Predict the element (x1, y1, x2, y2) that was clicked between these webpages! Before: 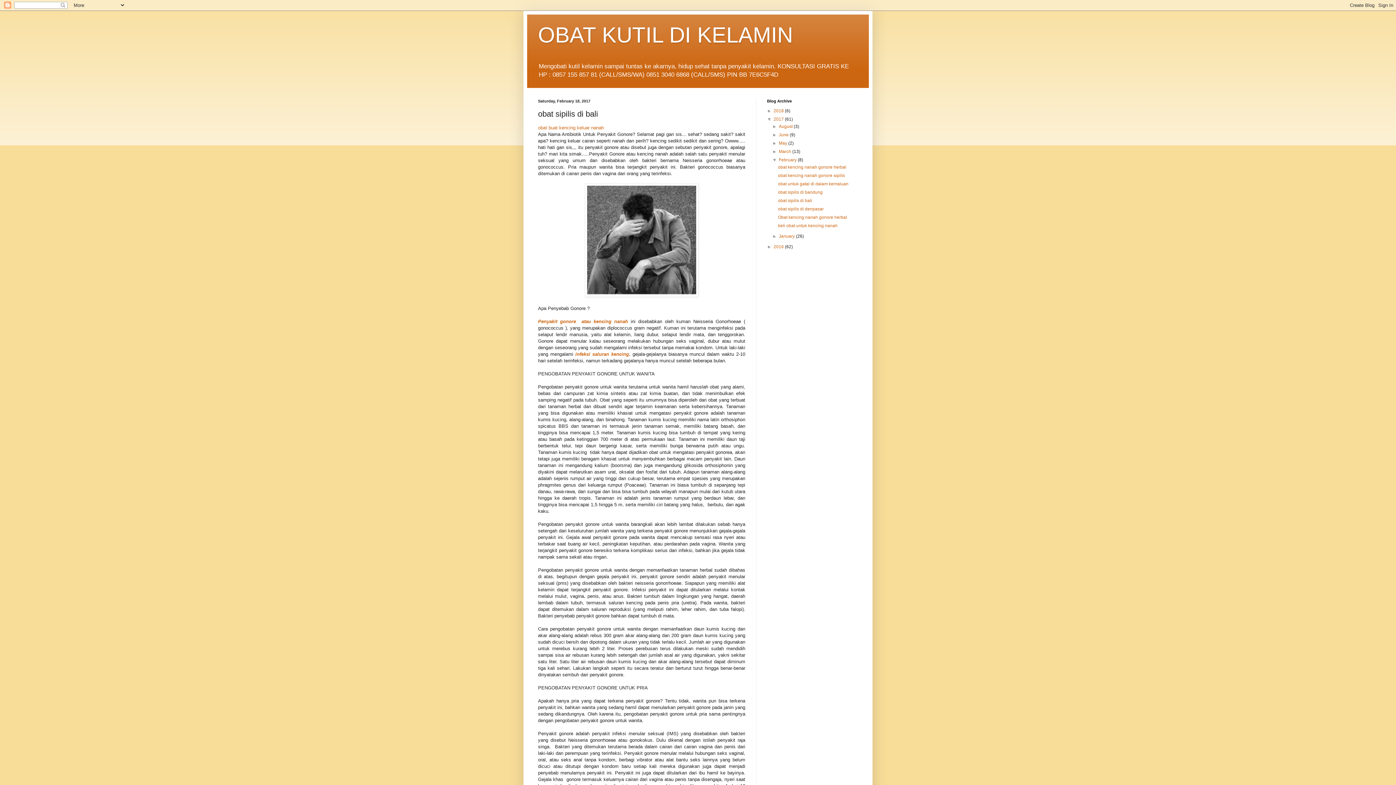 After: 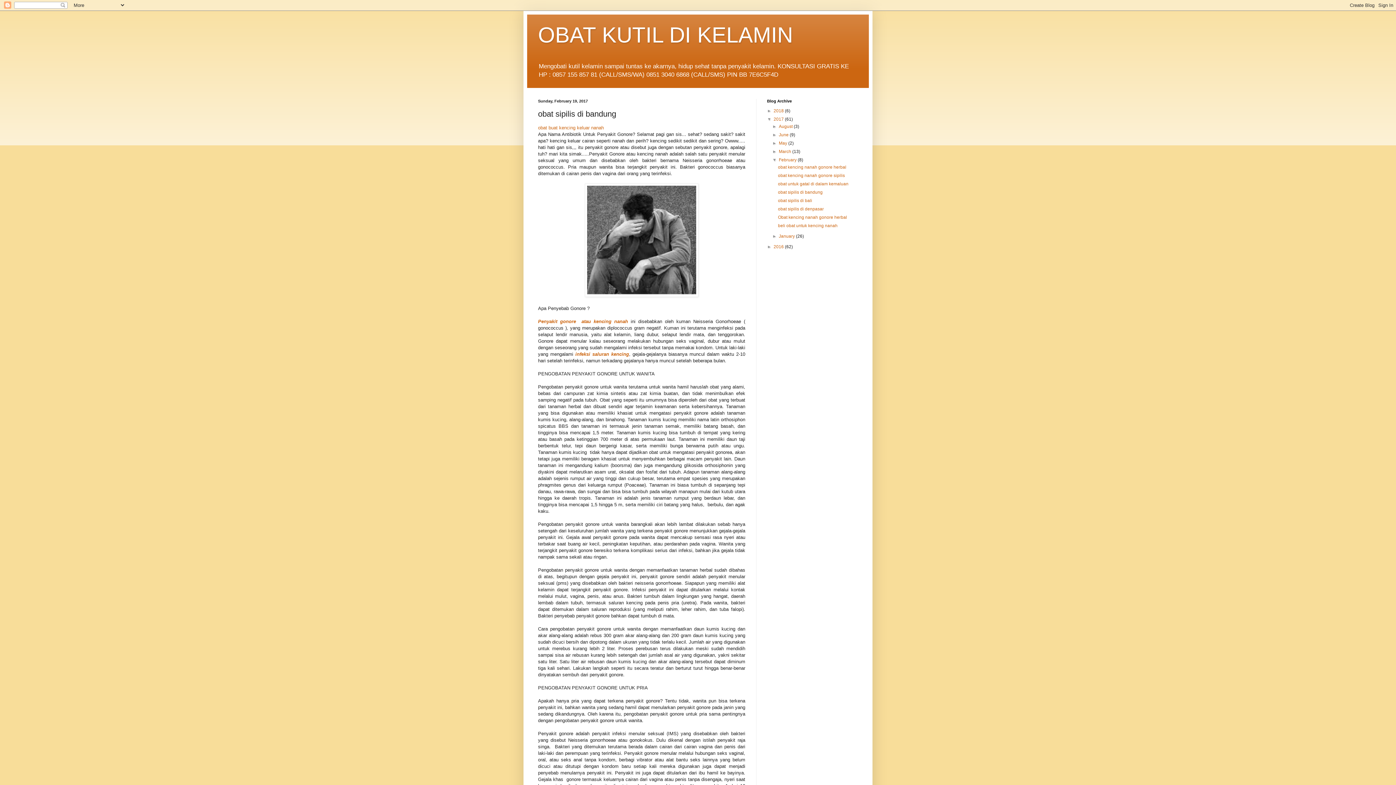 Action: label: obat sipilis di bandung bbox: (778, 189, 822, 195)